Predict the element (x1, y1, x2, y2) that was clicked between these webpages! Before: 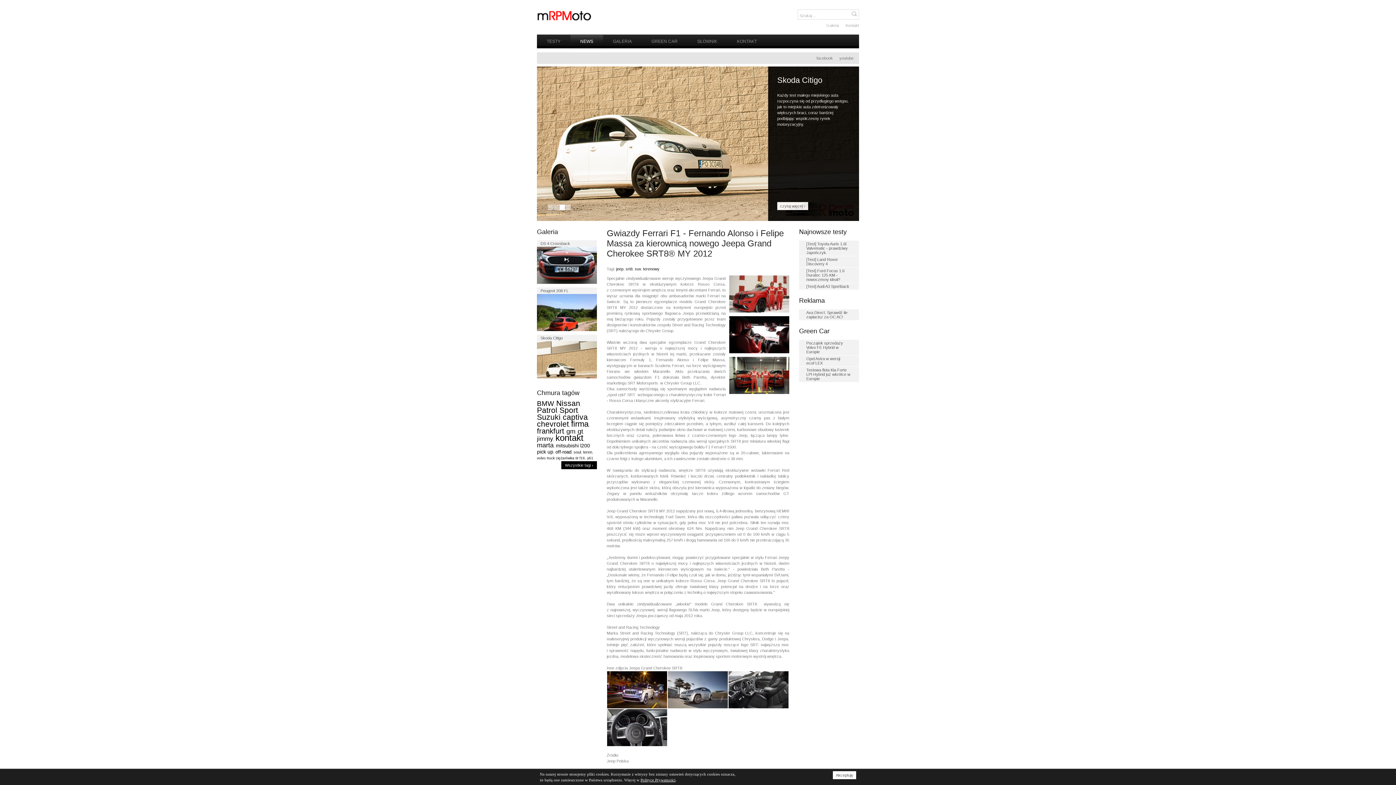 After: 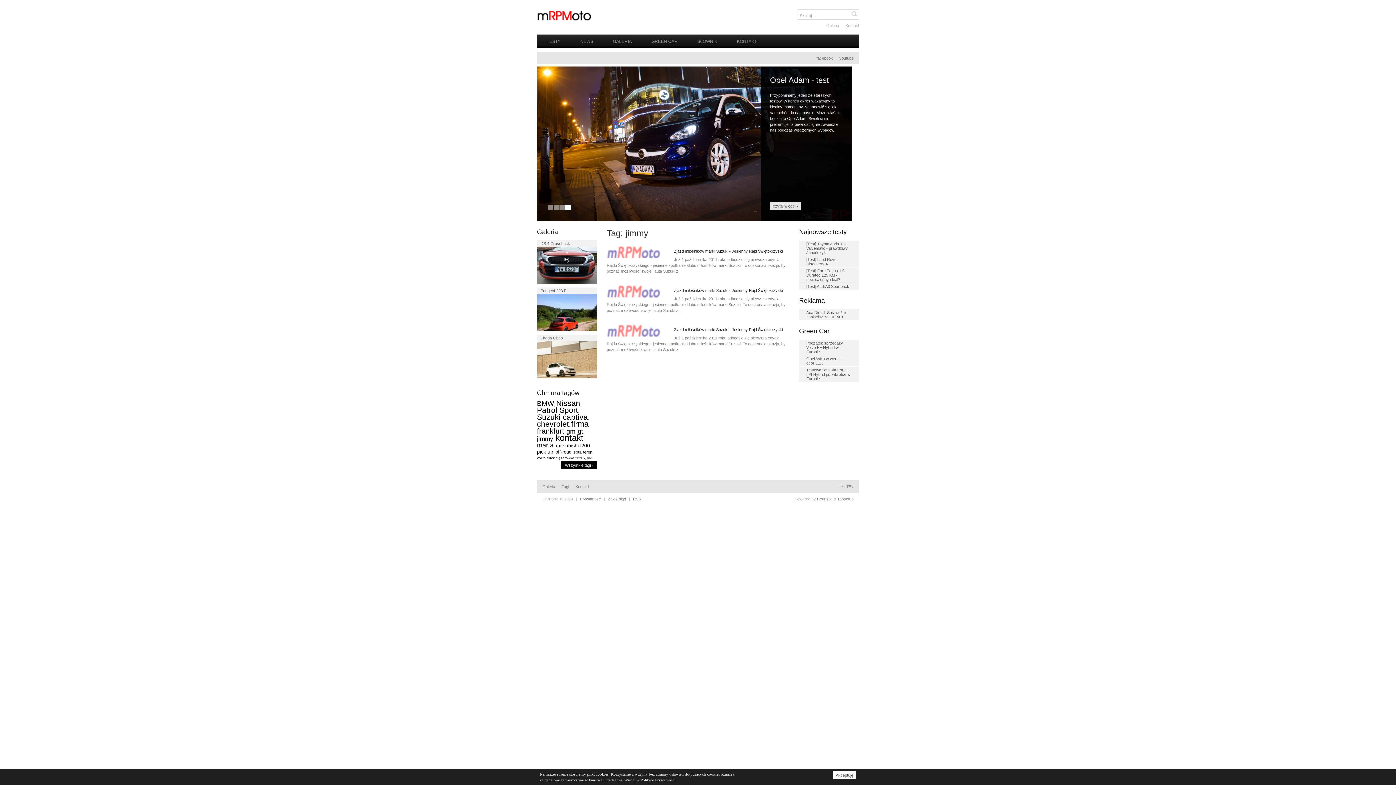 Action: label: jimmy bbox: (537, 435, 553, 442)